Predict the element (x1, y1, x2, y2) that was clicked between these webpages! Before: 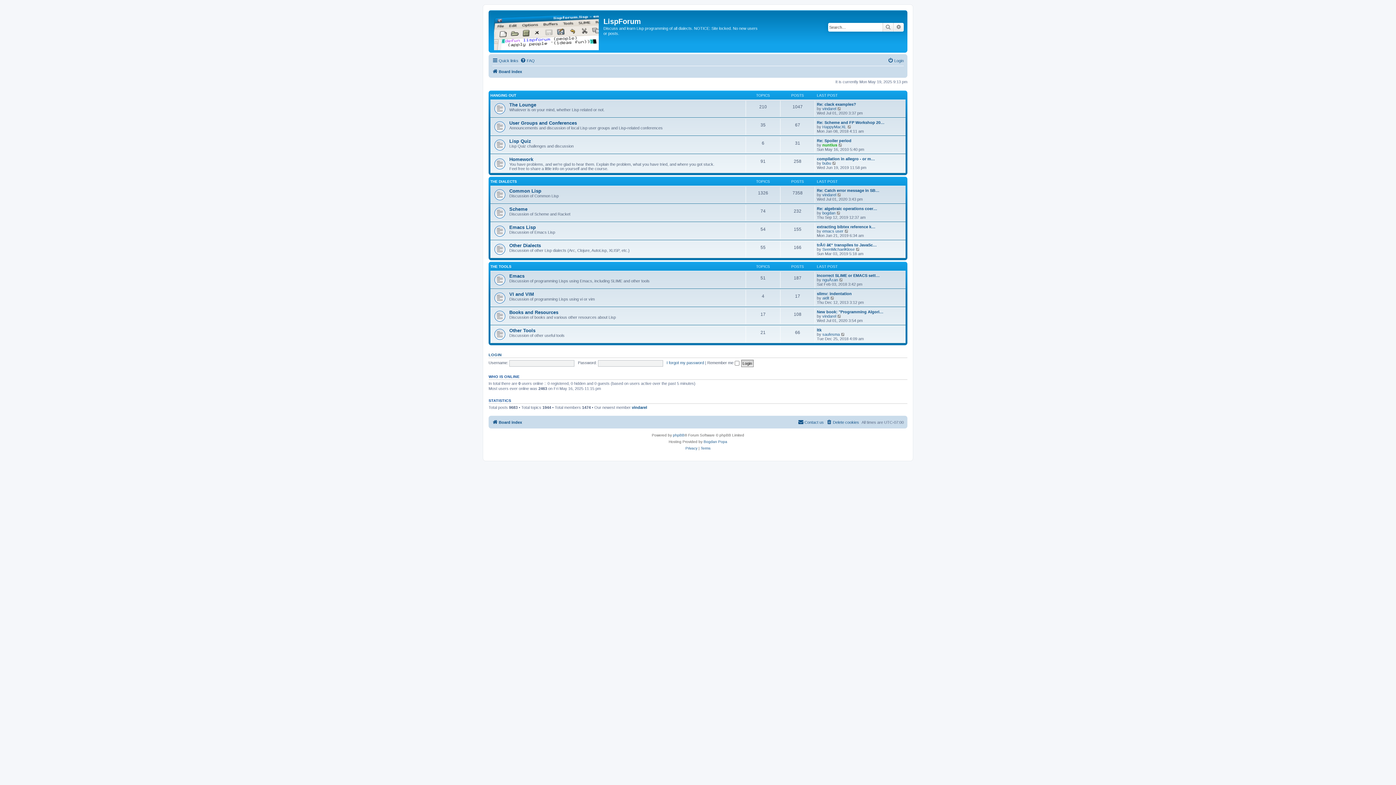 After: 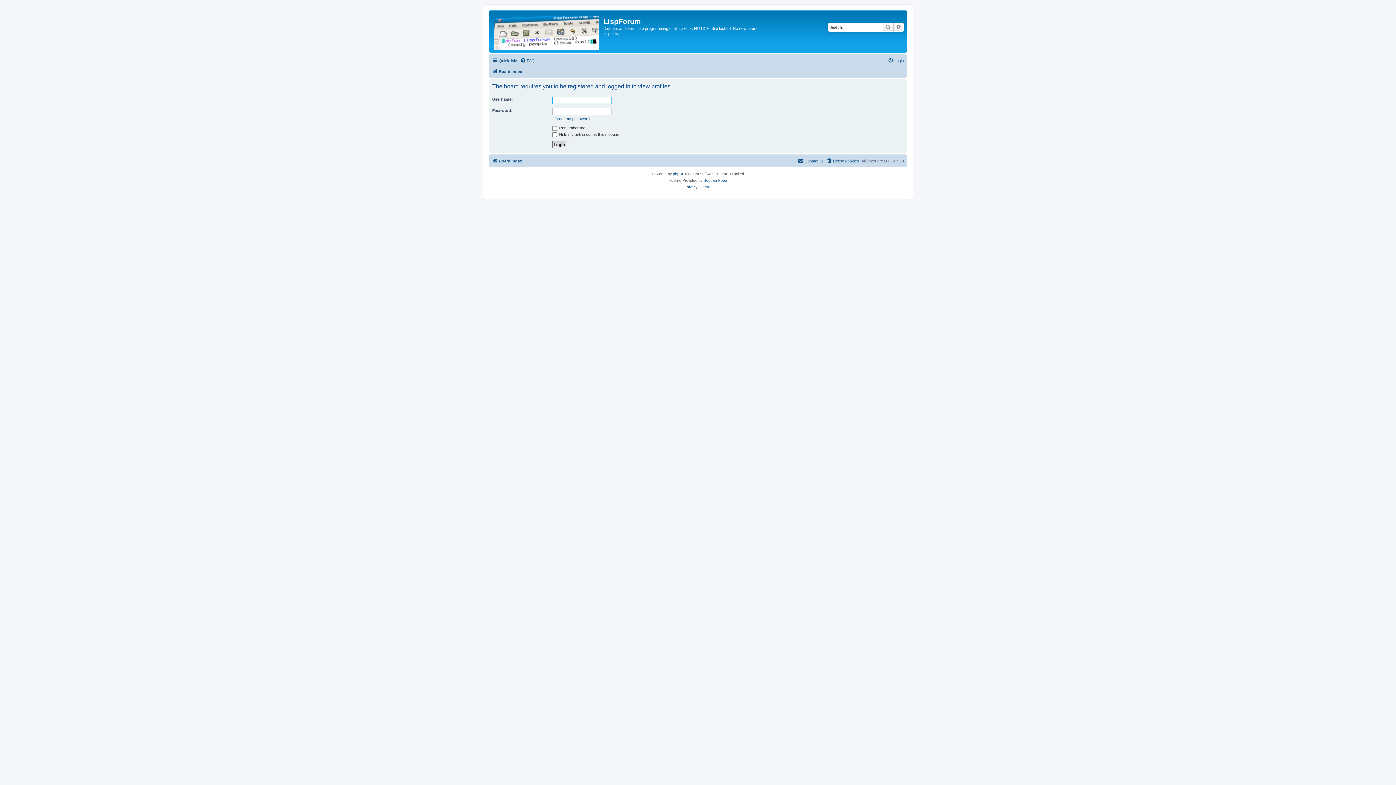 Action: label: bogdan bbox: (822, 210, 835, 215)